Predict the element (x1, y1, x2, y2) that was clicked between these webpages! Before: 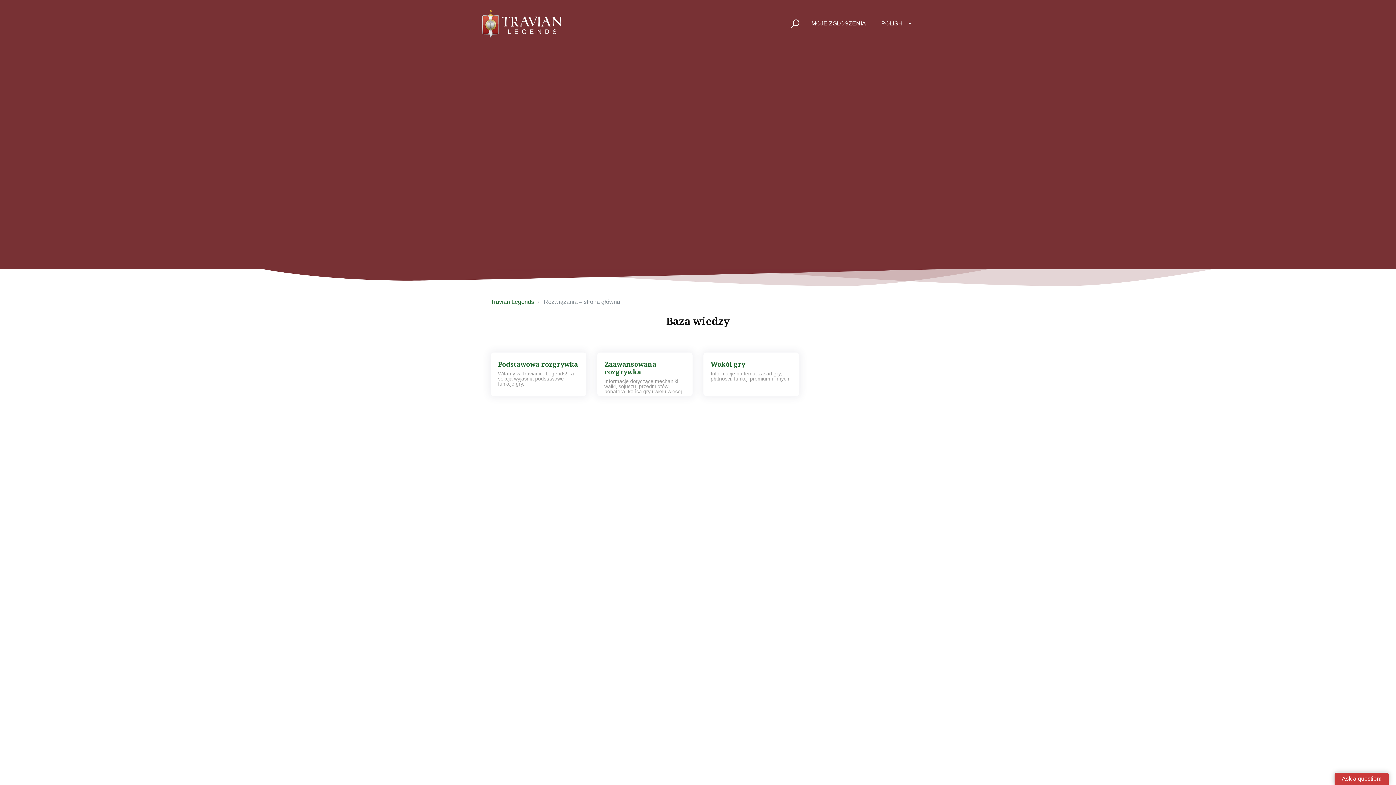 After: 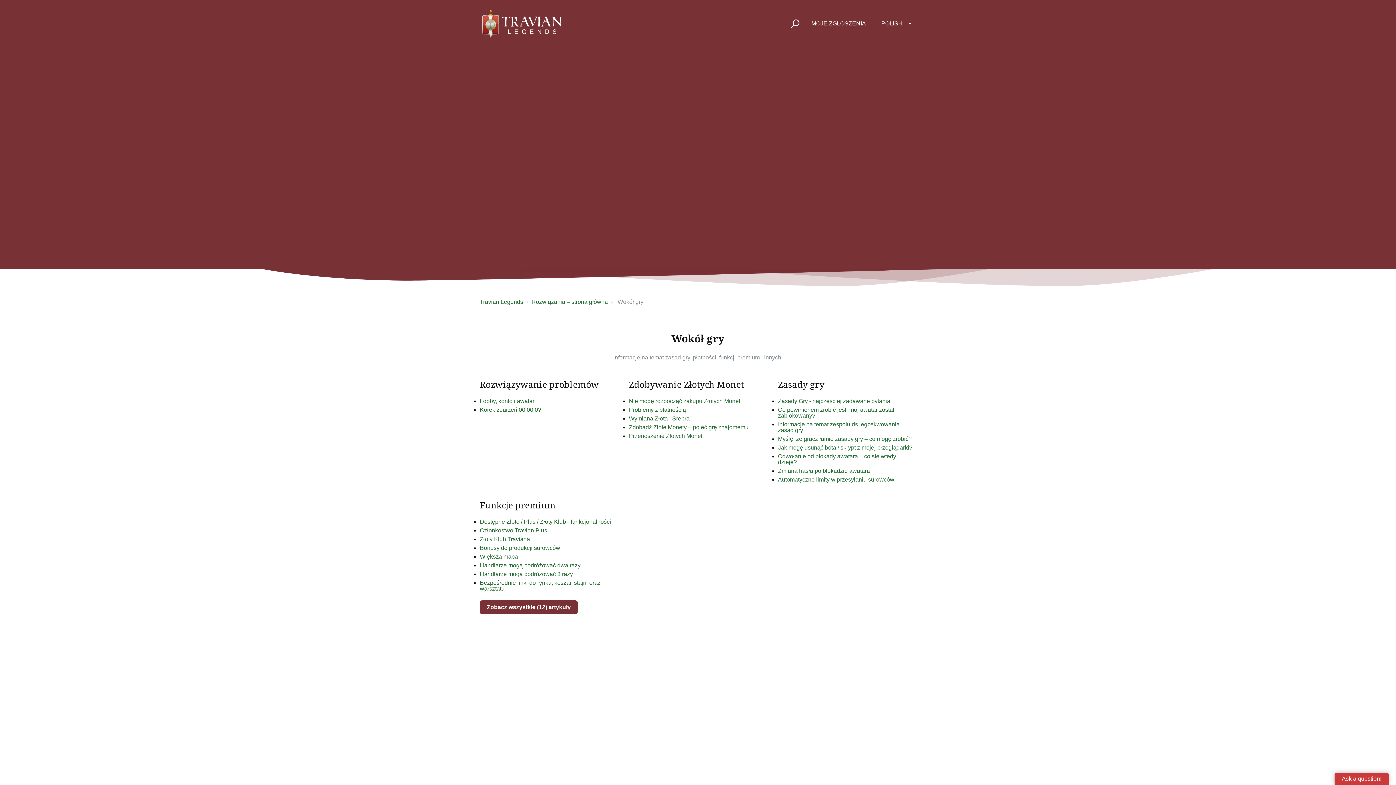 Action: bbox: (703, 352, 799, 396) label: Wokół gry

Informacje na temat zasad gry, płatności, funkcji premium i innych.